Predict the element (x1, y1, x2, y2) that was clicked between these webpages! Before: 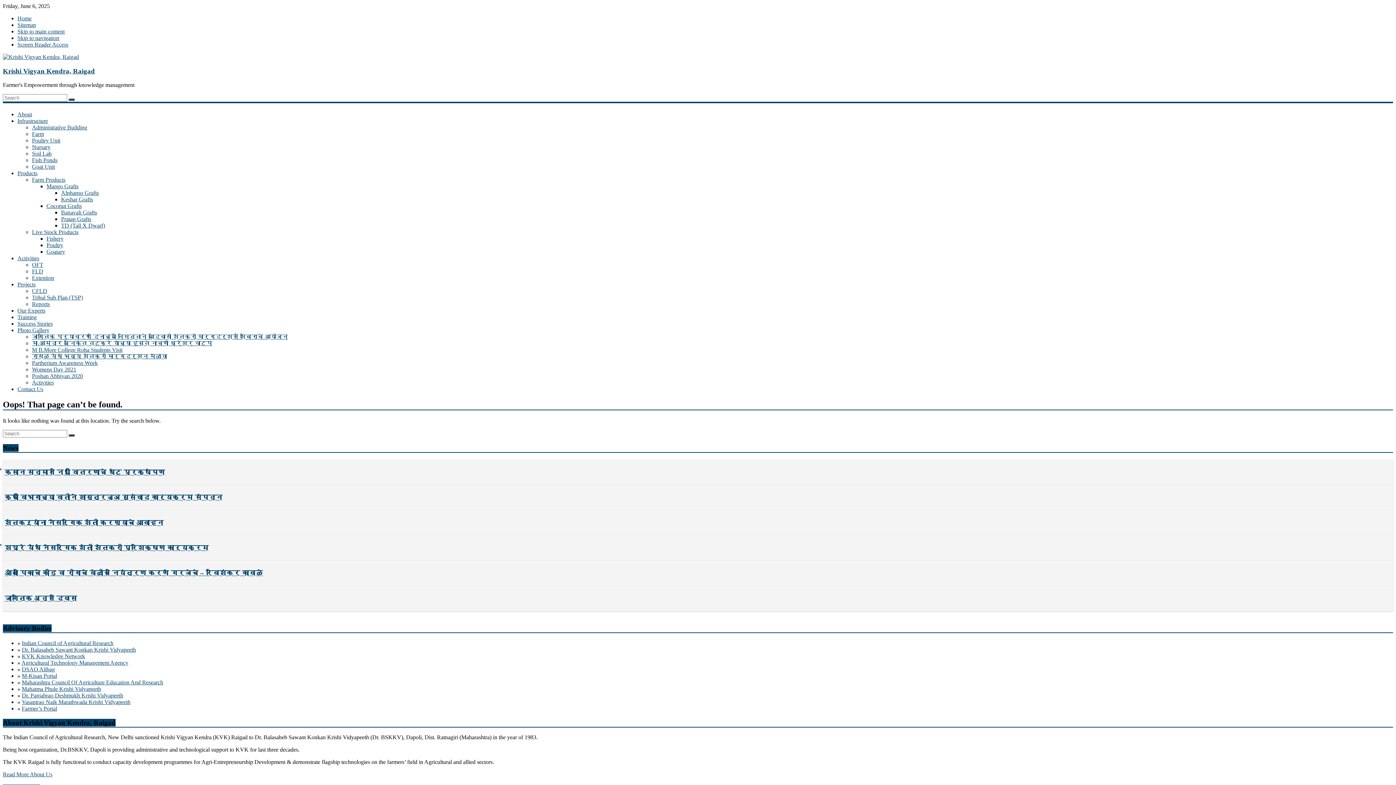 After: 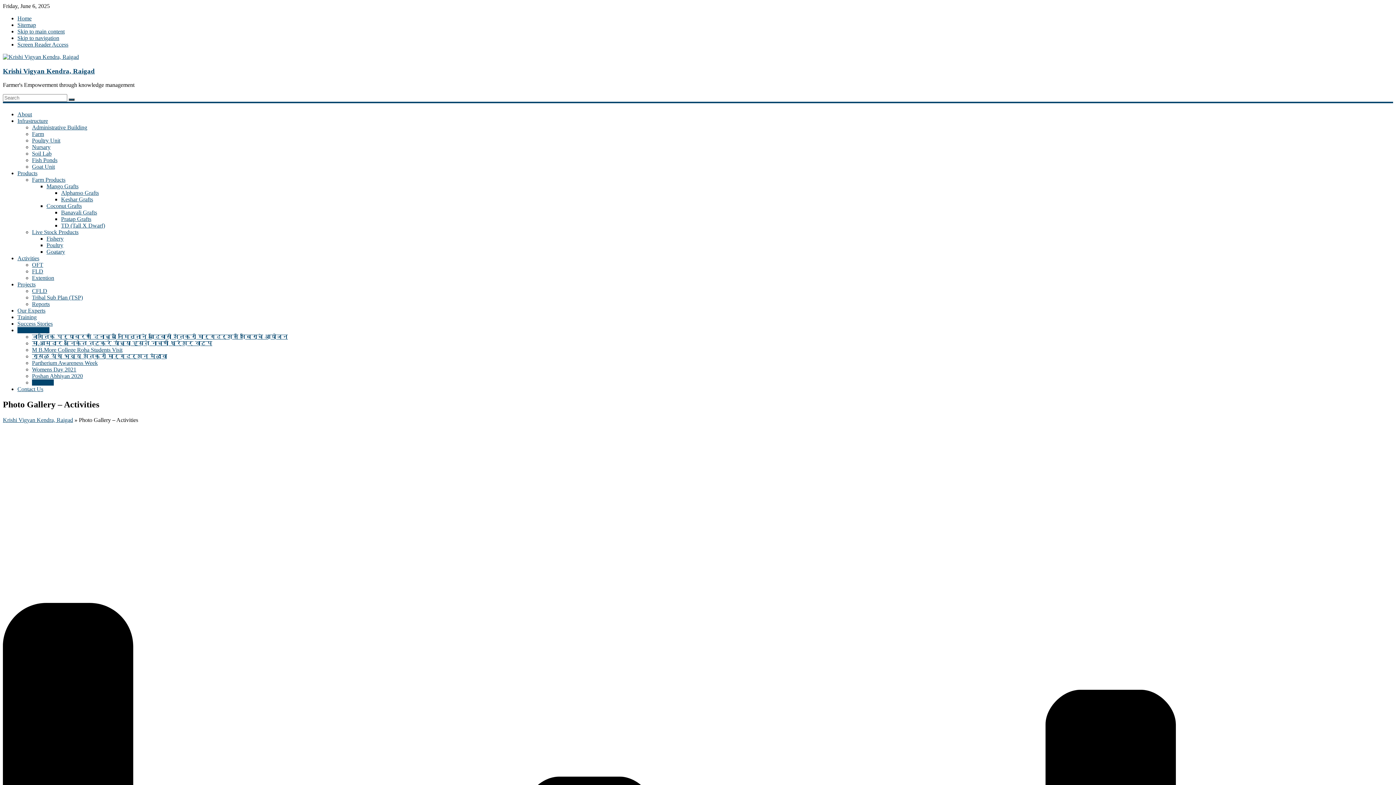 Action: label: Activities bbox: (32, 379, 53, 385)